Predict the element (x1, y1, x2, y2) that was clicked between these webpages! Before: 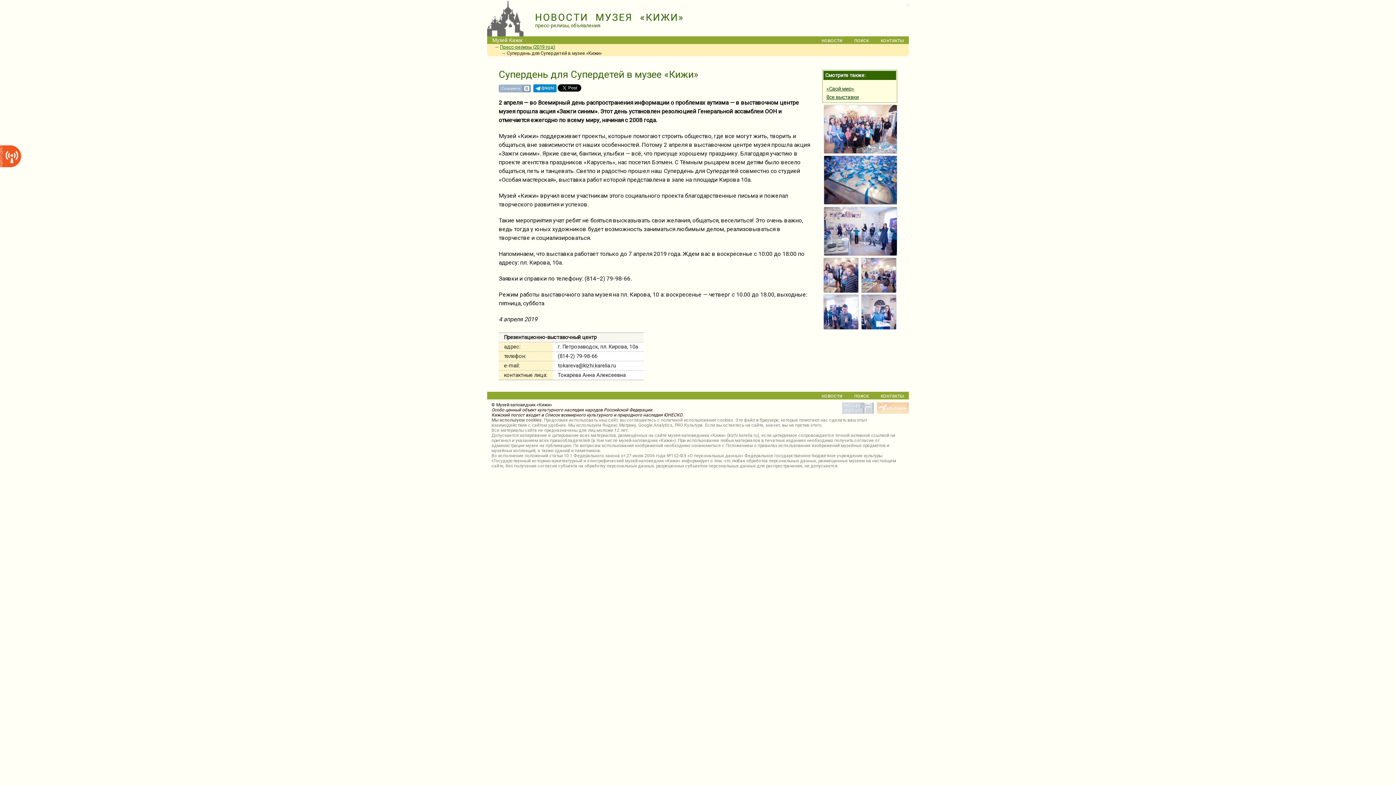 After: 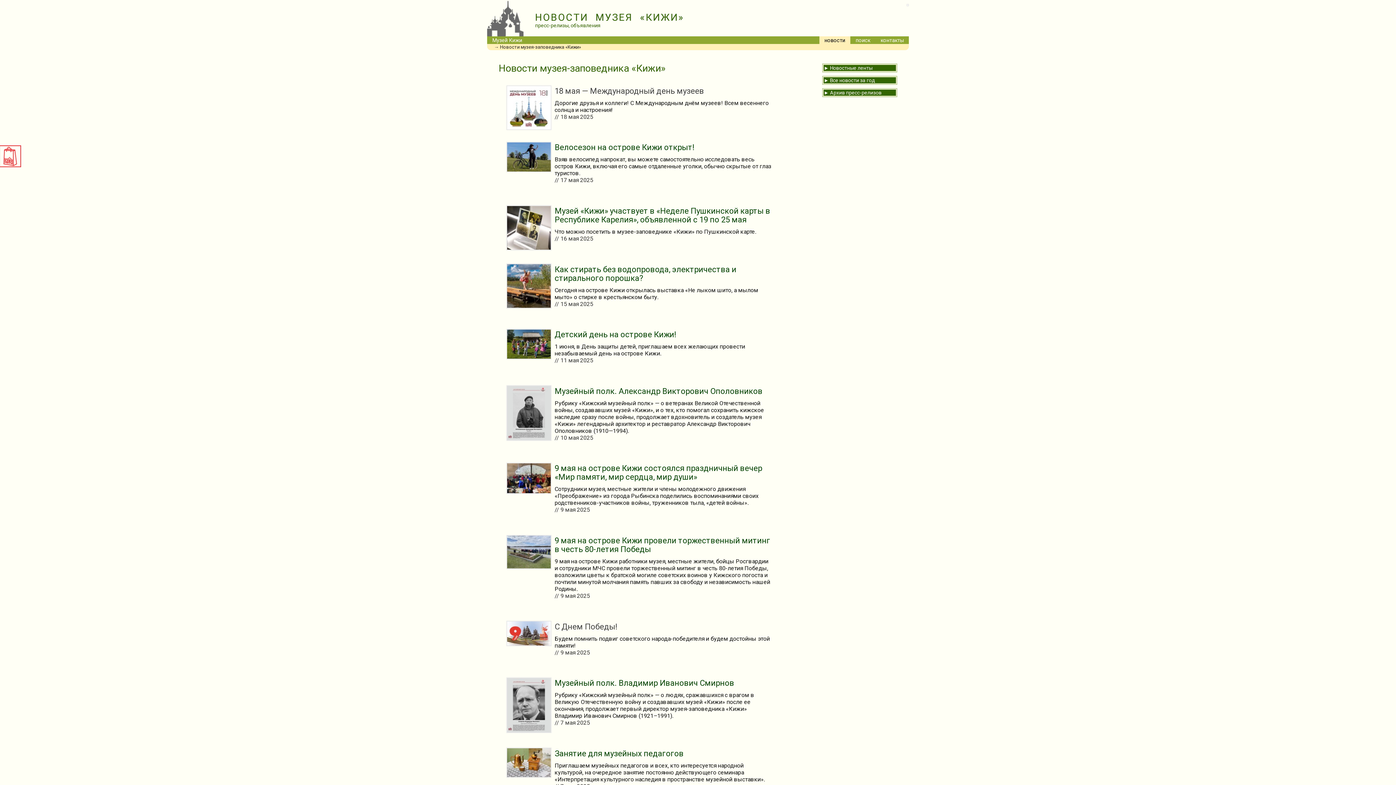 Action: bbox: (535, 11, 684, 23) label: НОВОСТИ МУЗЕЯ «КИЖИ»

пресс-релизы, объявления